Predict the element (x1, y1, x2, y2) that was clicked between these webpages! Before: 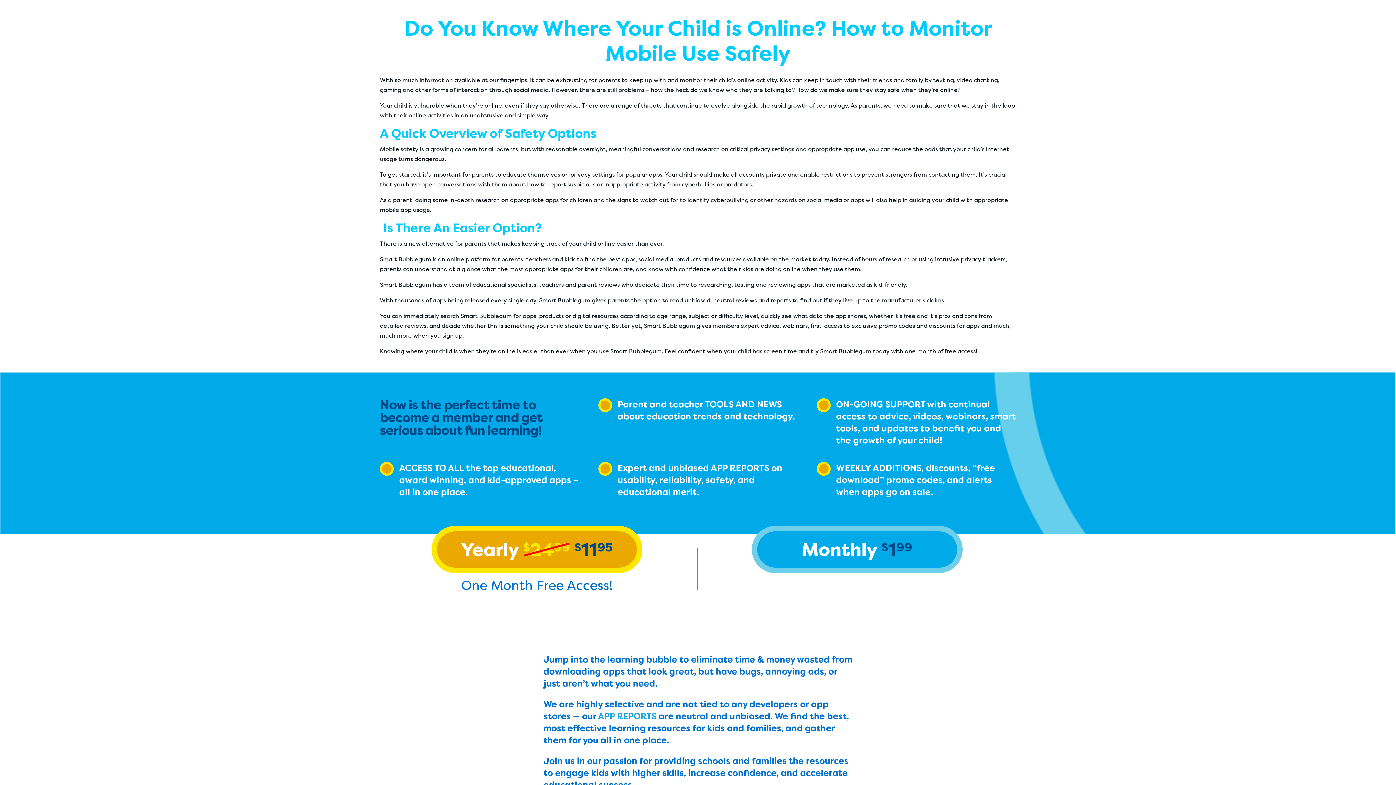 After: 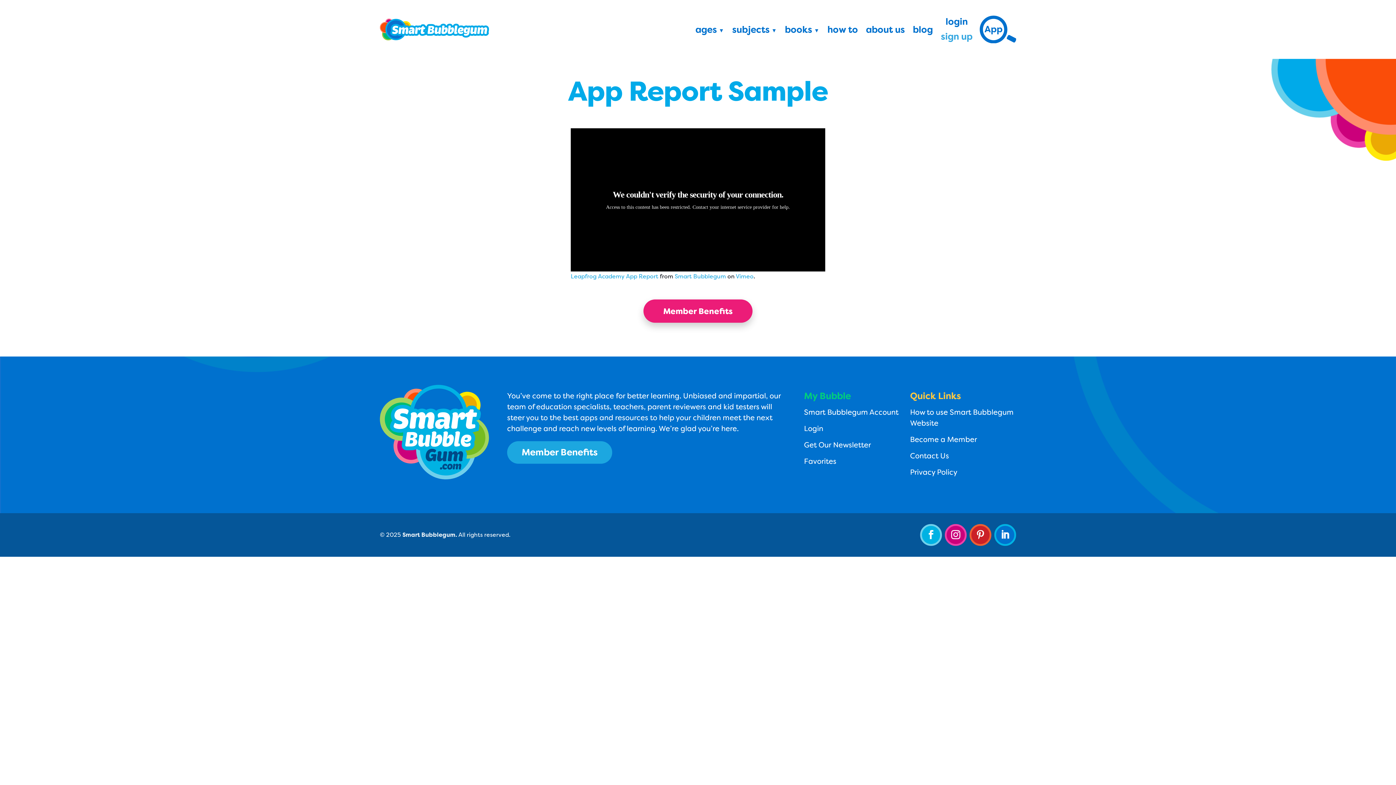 Action: bbox: (598, 710, 656, 722) label: APP REPORTS